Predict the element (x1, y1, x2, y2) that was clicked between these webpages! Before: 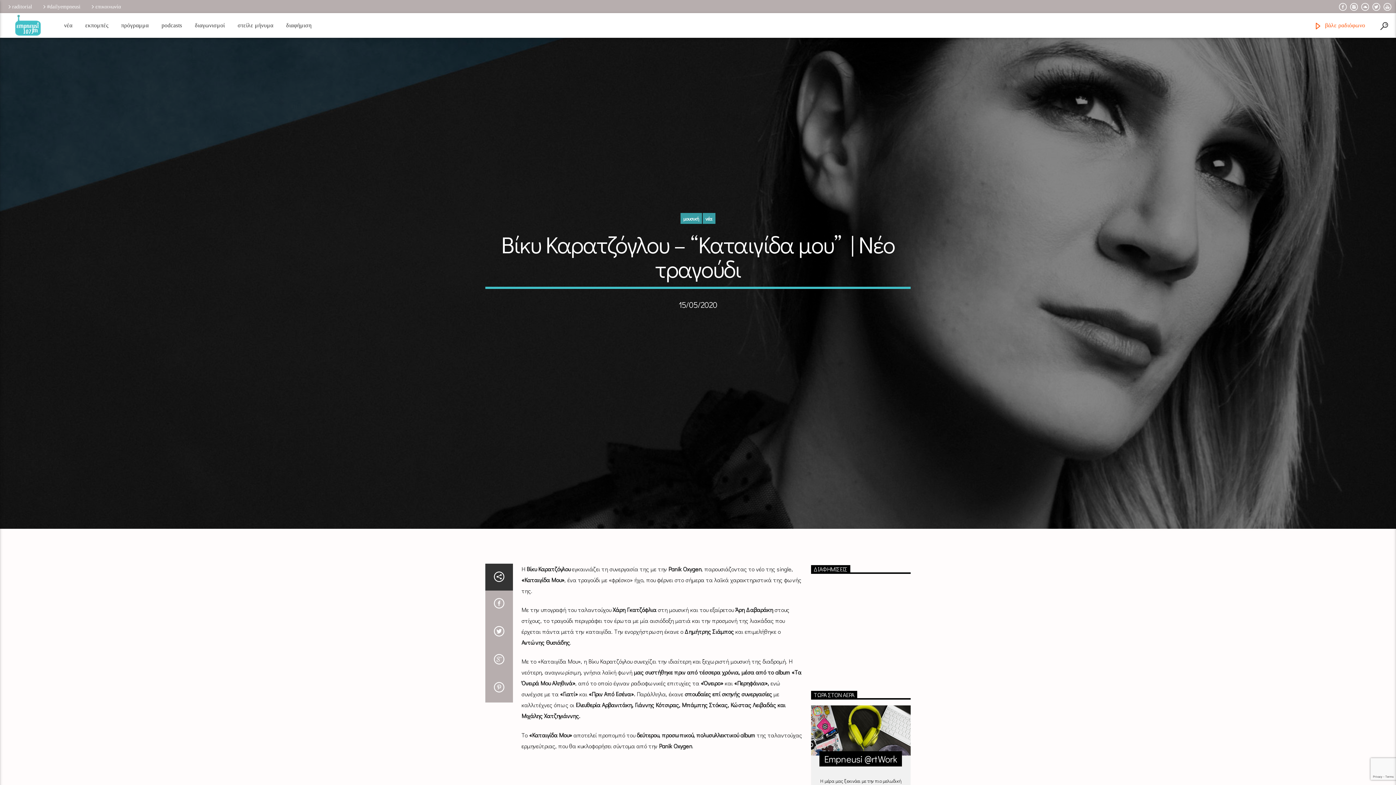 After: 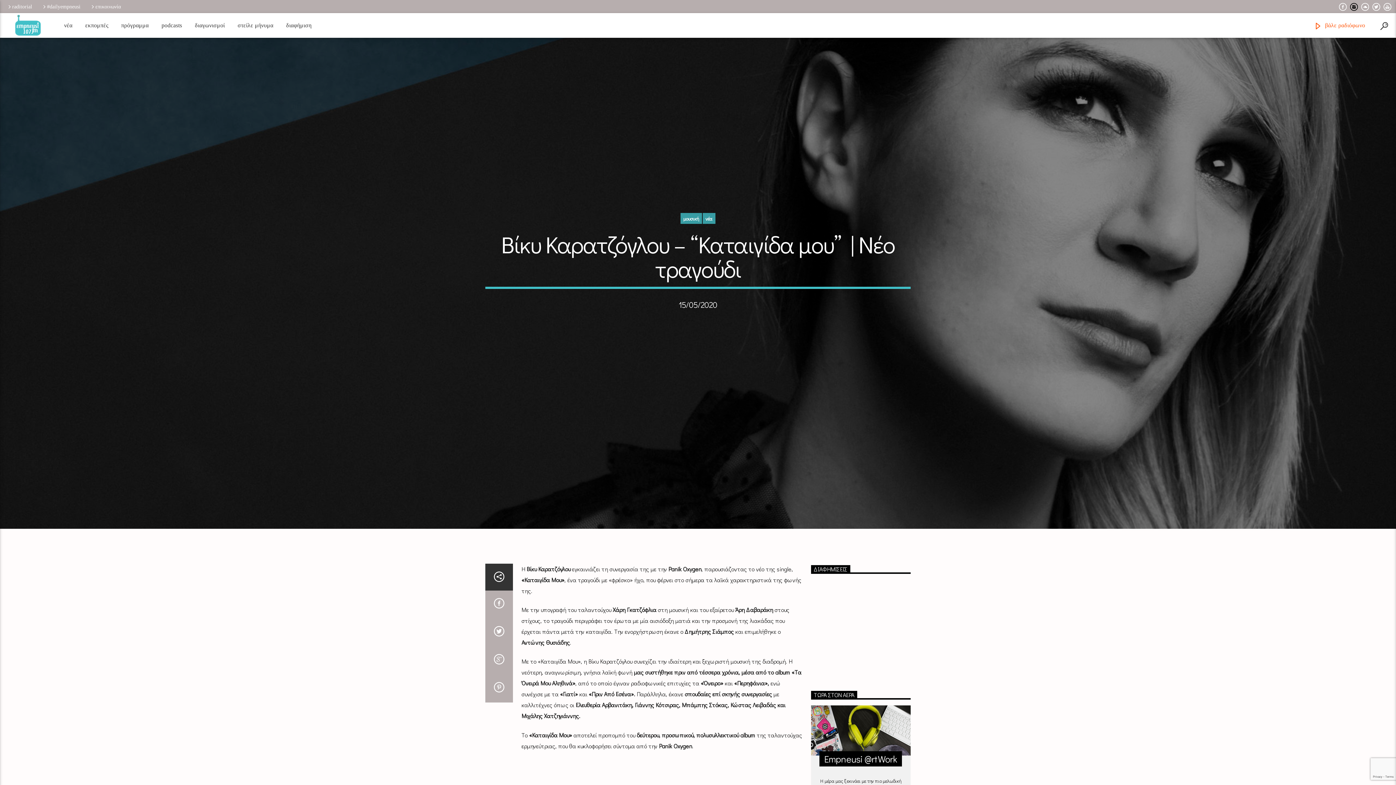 Action: bbox: (1350, 4, 1358, 10)